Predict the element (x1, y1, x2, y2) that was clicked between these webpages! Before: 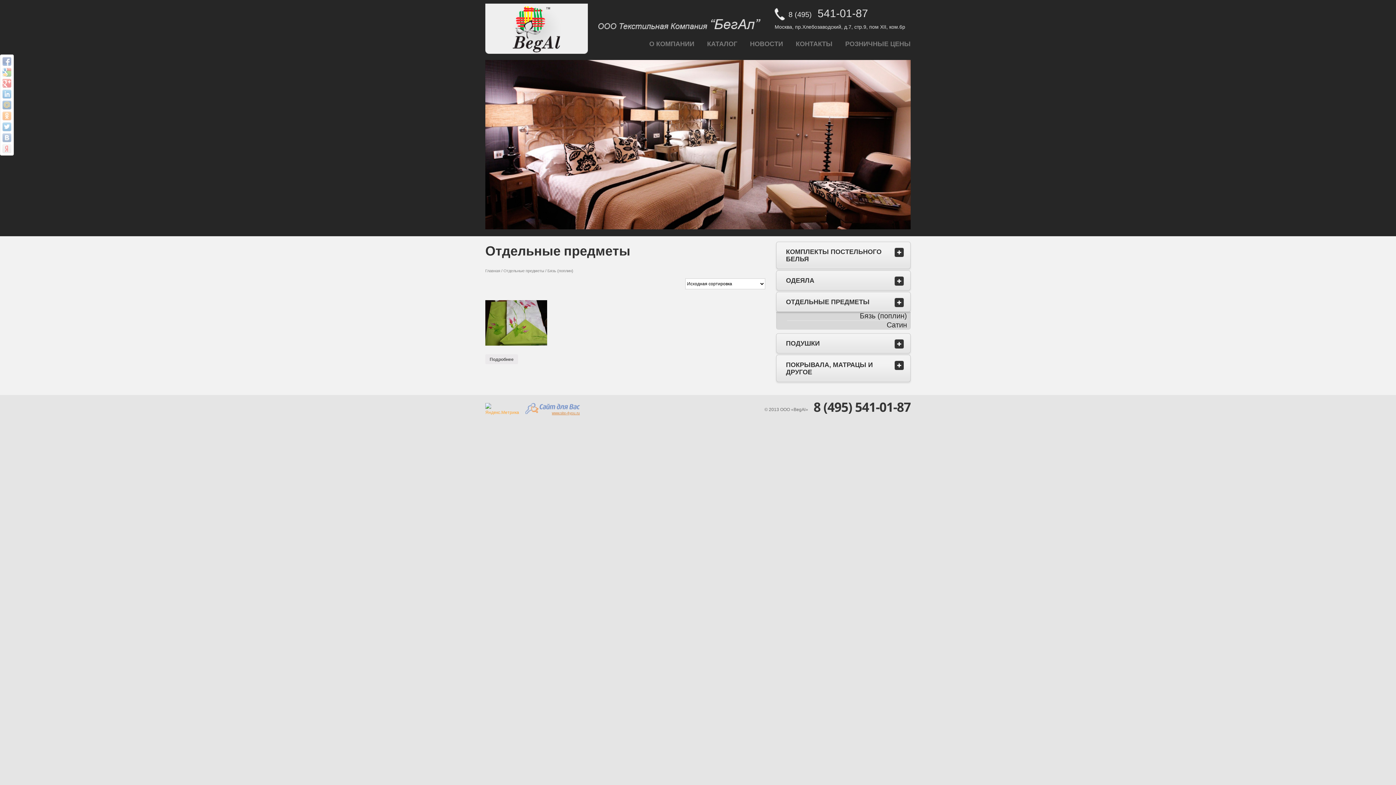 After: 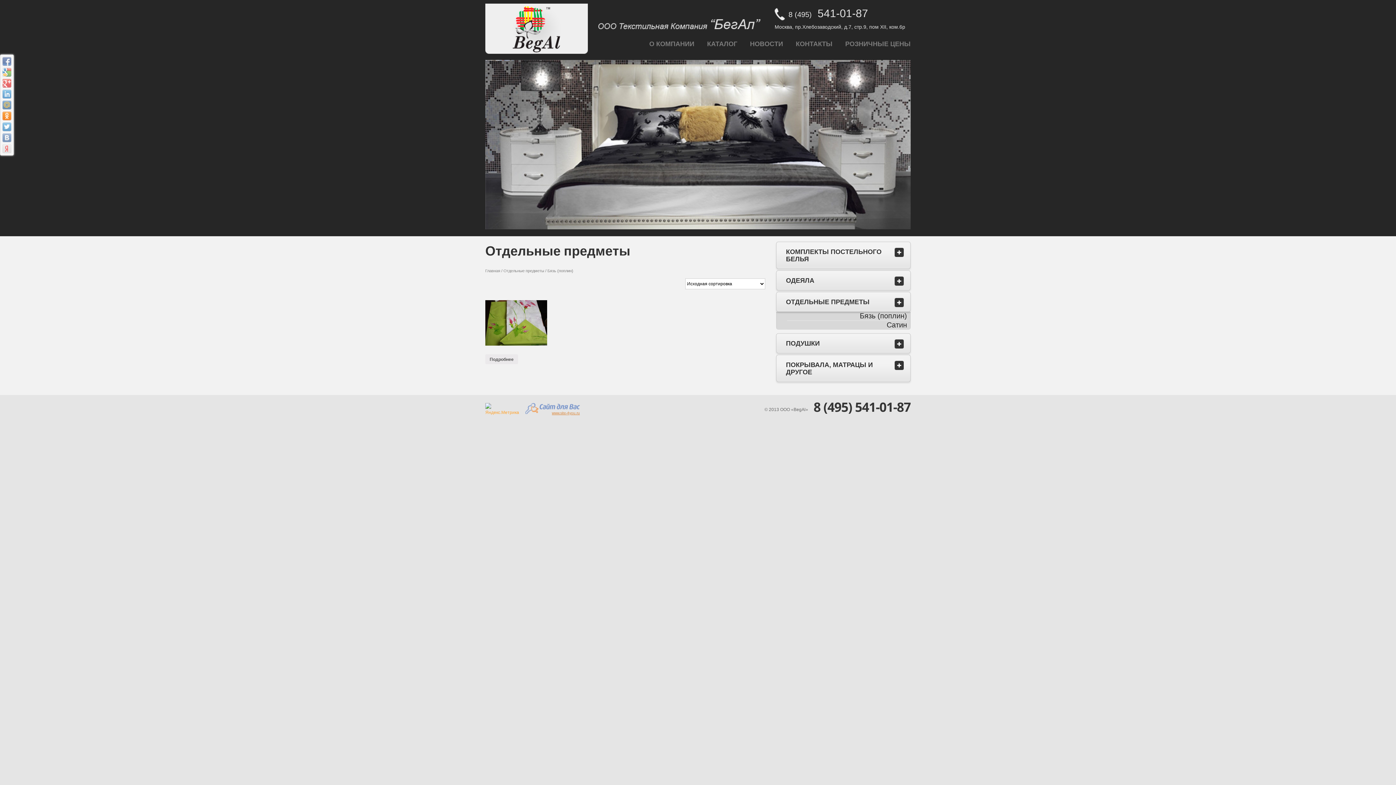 Action: bbox: (2, 111, 11, 120)